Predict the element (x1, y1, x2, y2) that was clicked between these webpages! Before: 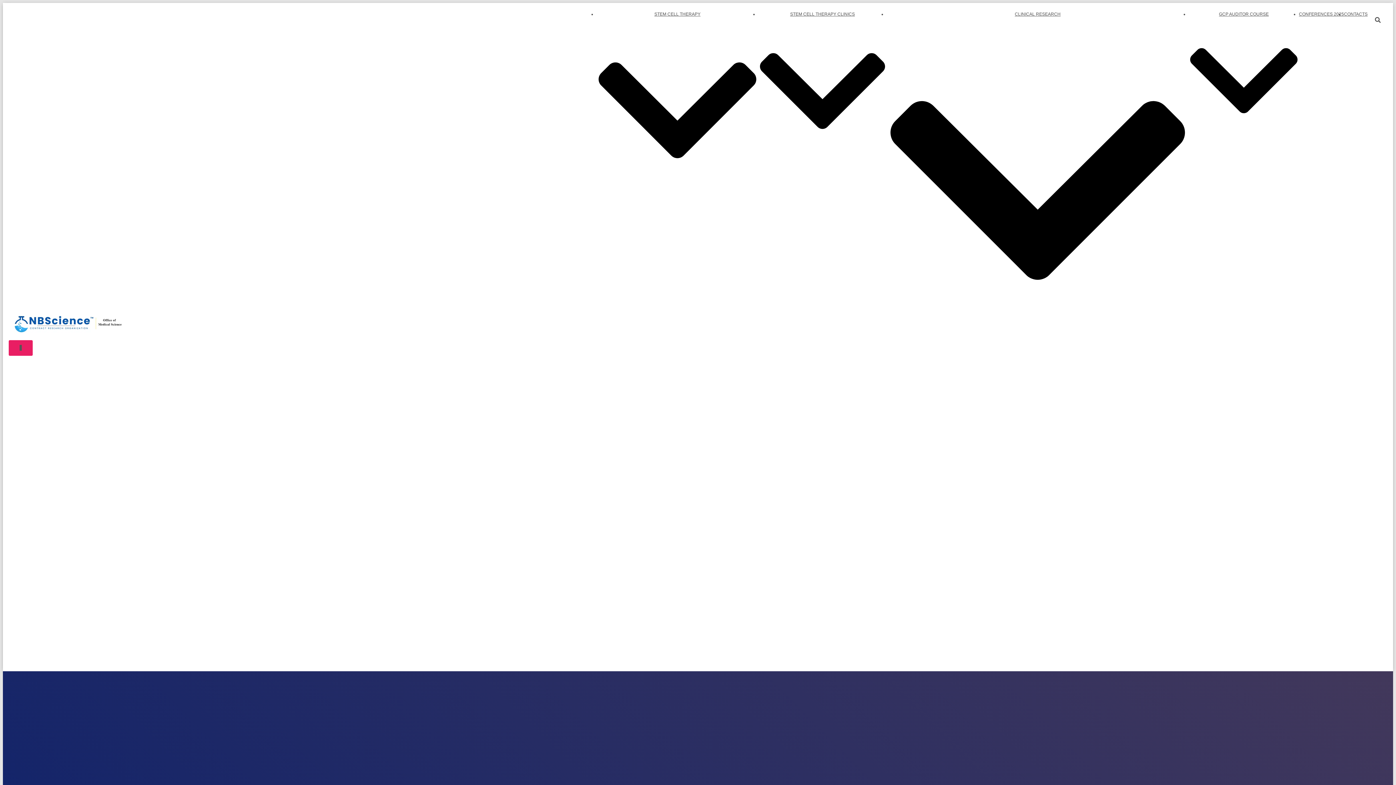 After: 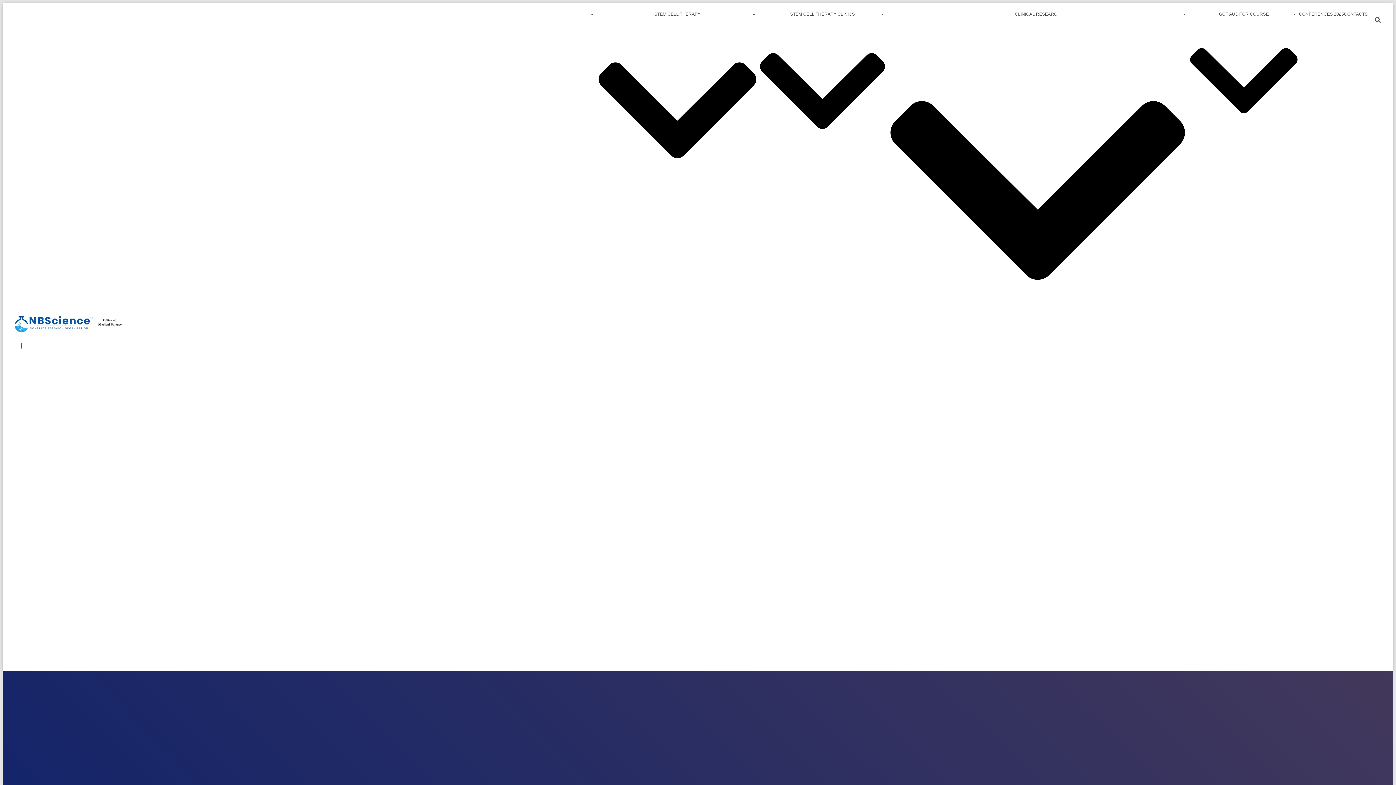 Action: bbox: (8, 340, 32, 355) label: TOGGLE NAVIGATION